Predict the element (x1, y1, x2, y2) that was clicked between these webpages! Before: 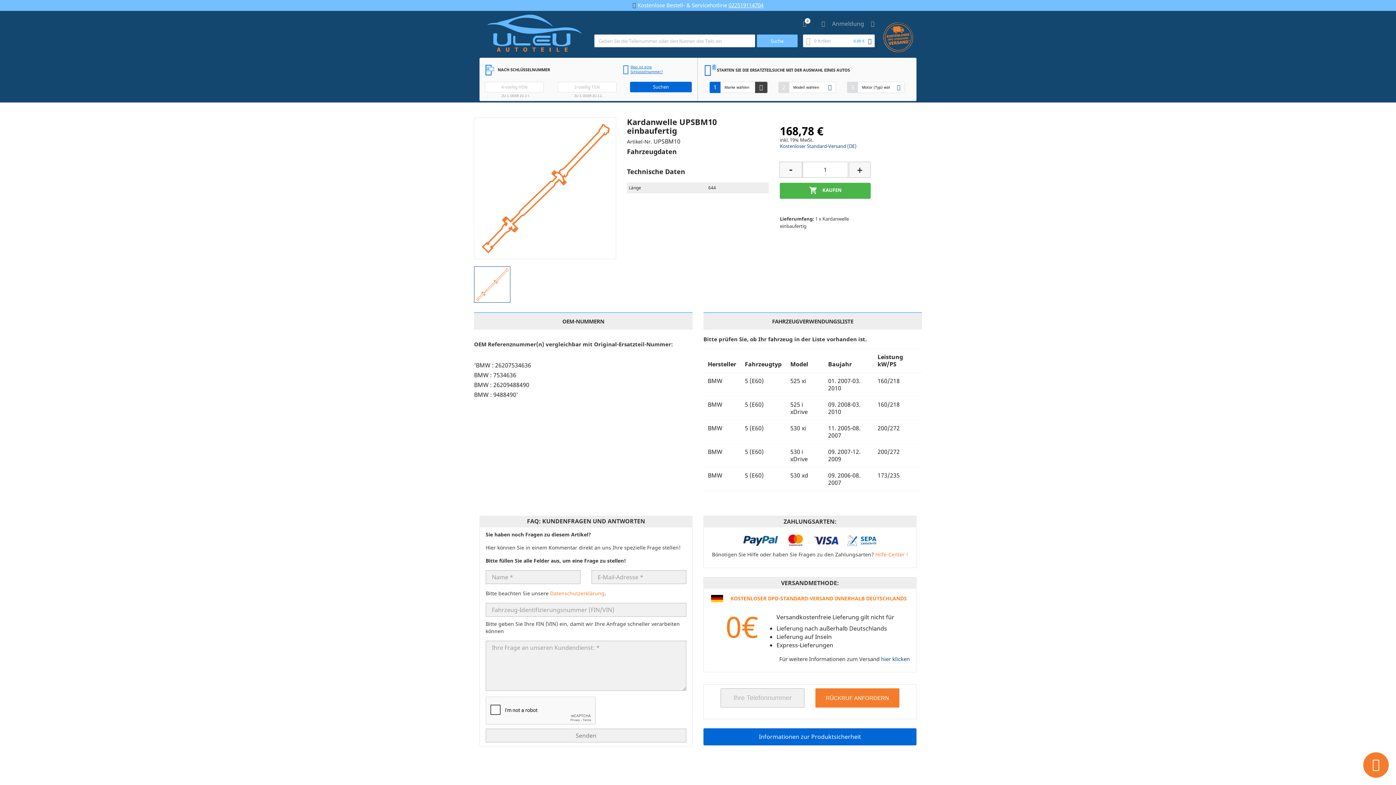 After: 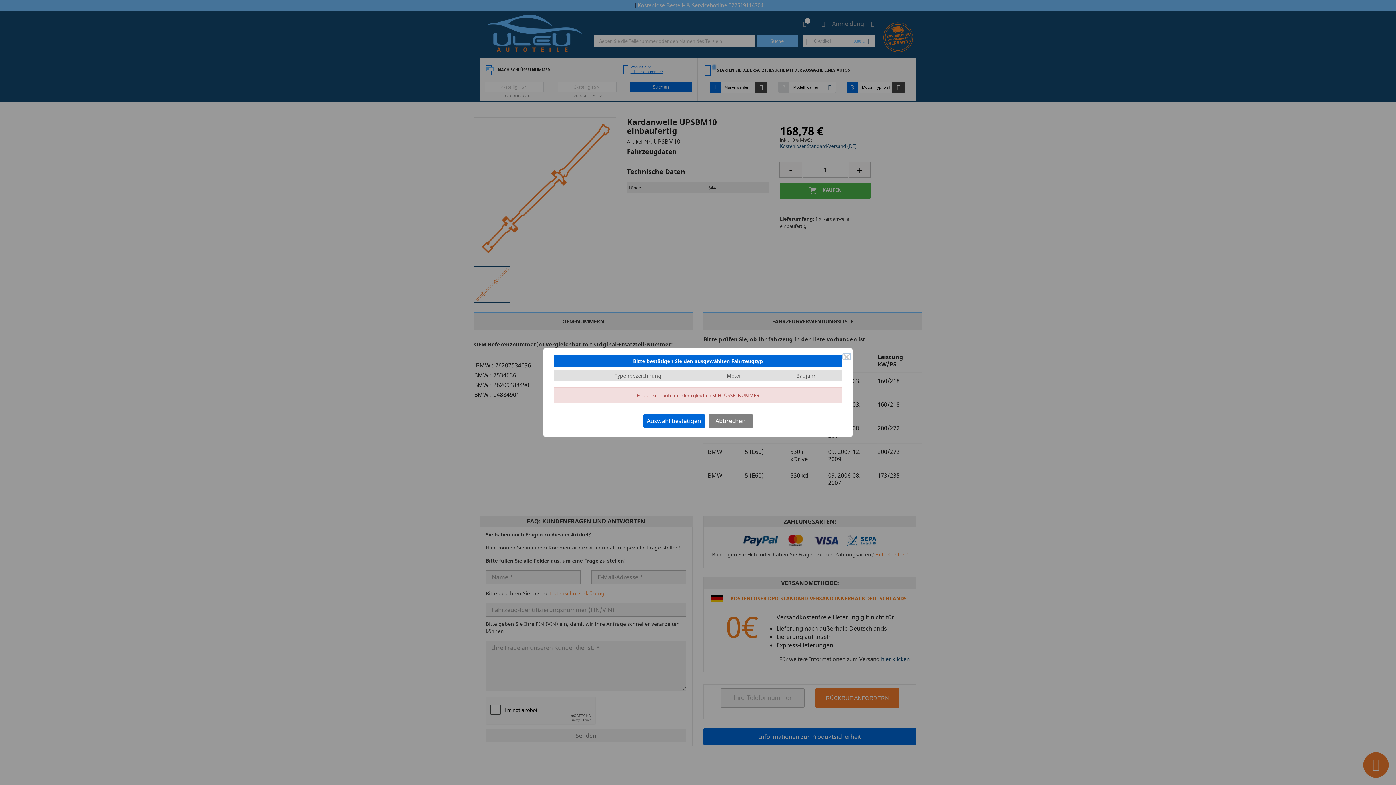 Action: label: Suchen bbox: (630, 81, 691, 92)